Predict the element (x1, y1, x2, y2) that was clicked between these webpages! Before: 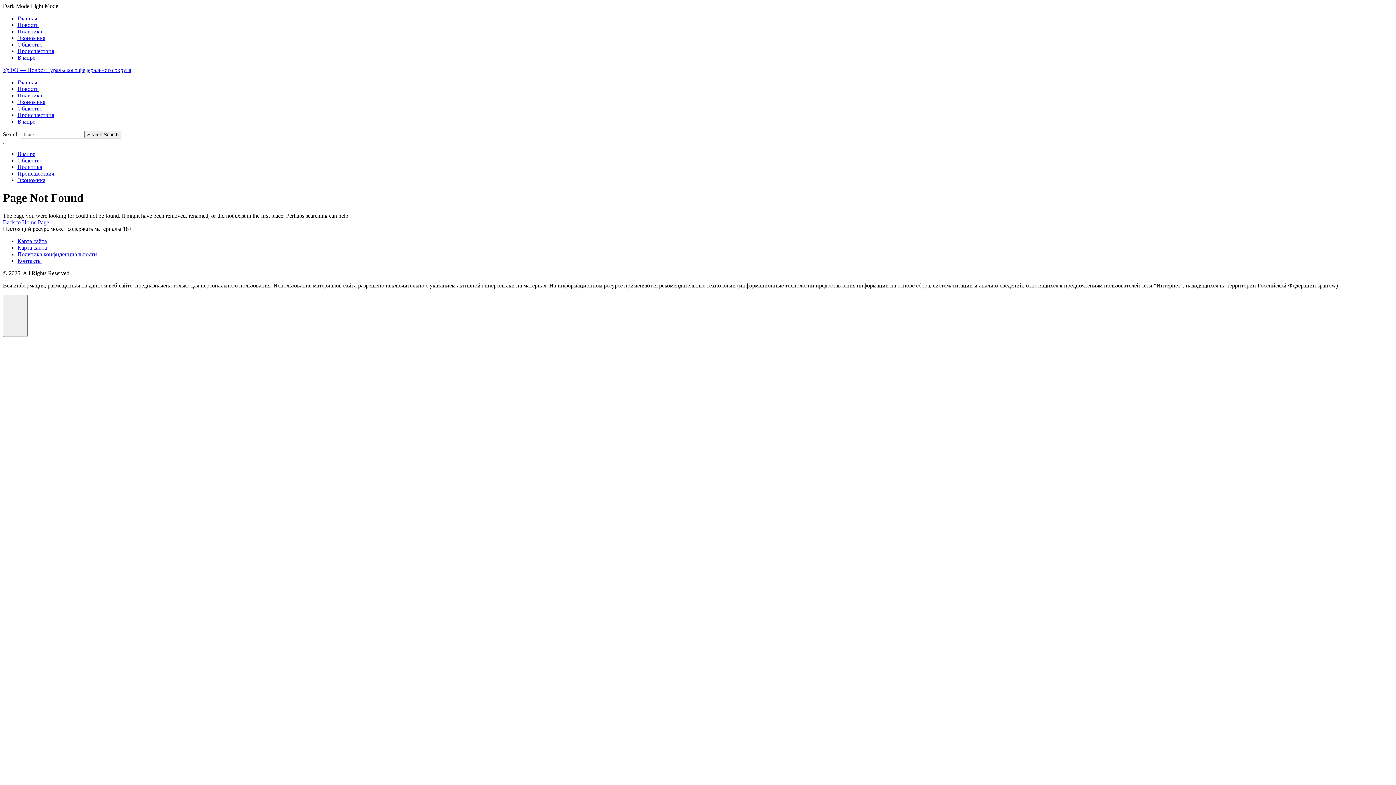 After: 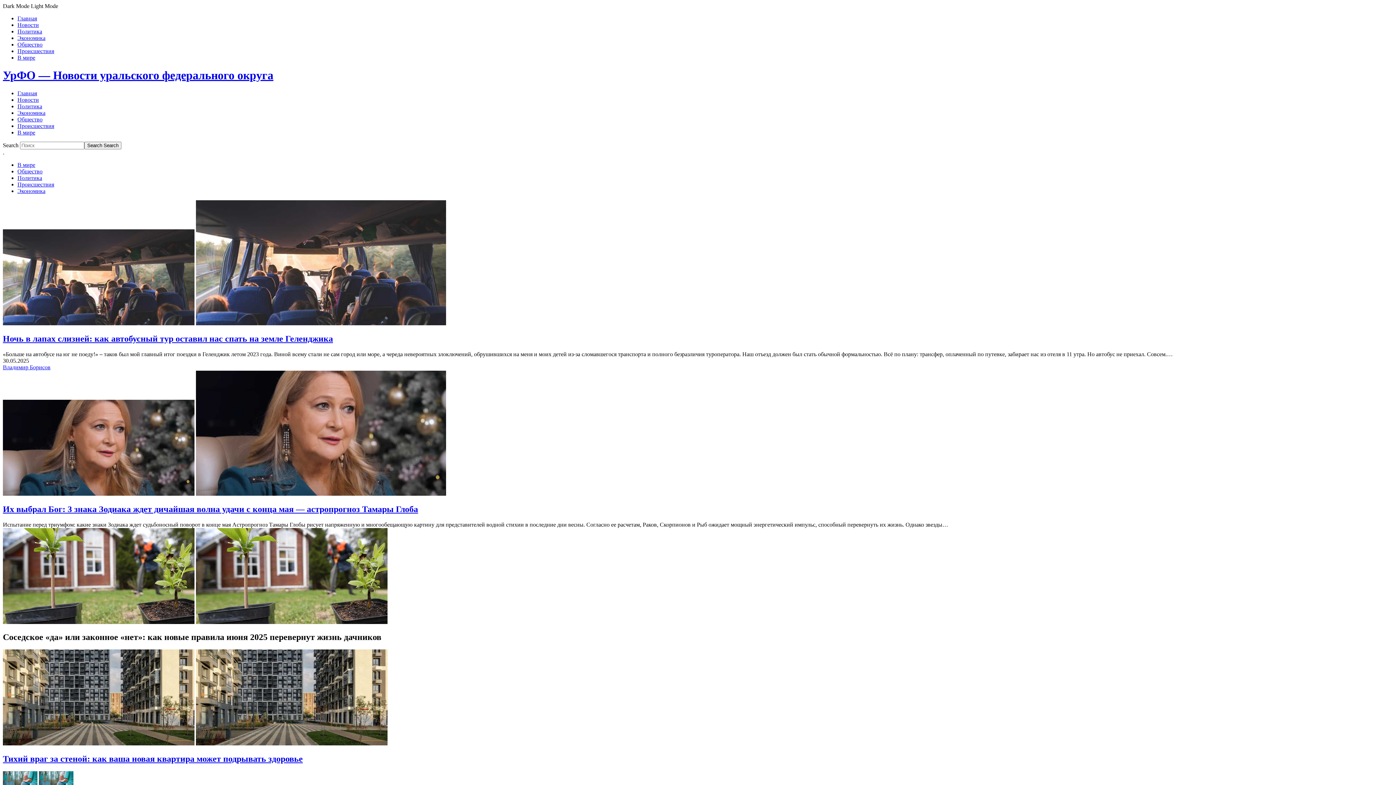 Action: label: Главная bbox: (17, 15, 37, 21)